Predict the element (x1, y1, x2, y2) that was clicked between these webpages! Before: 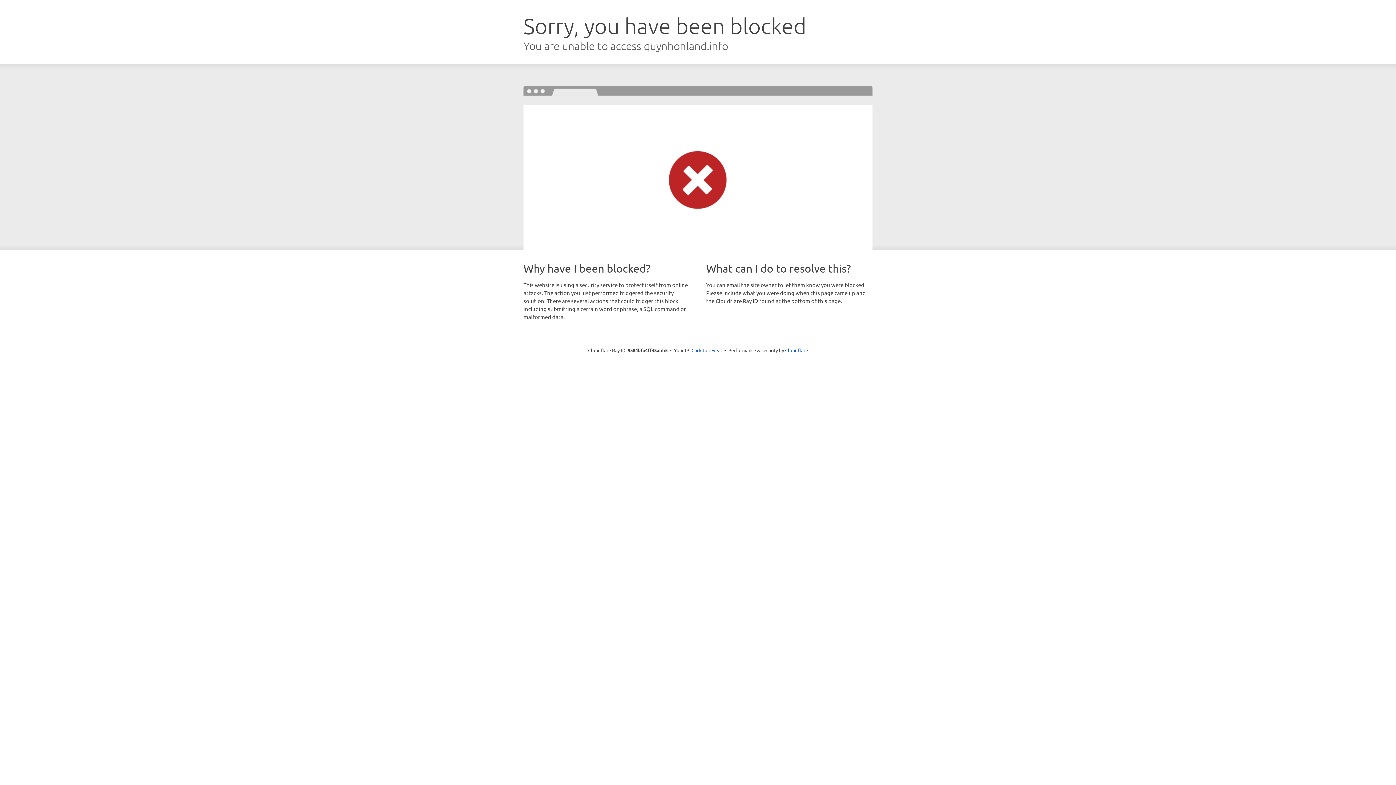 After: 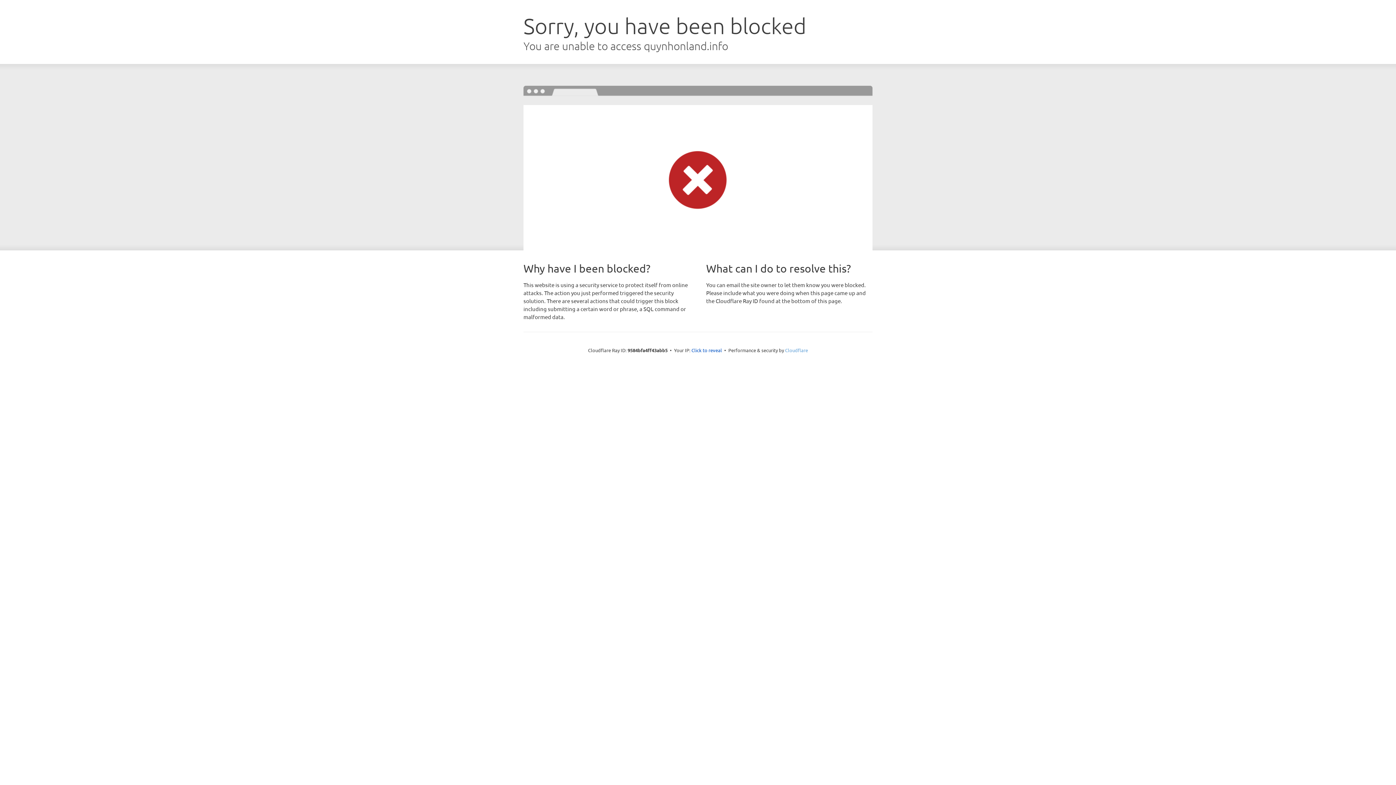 Action: label: Cloudflare bbox: (785, 347, 808, 353)